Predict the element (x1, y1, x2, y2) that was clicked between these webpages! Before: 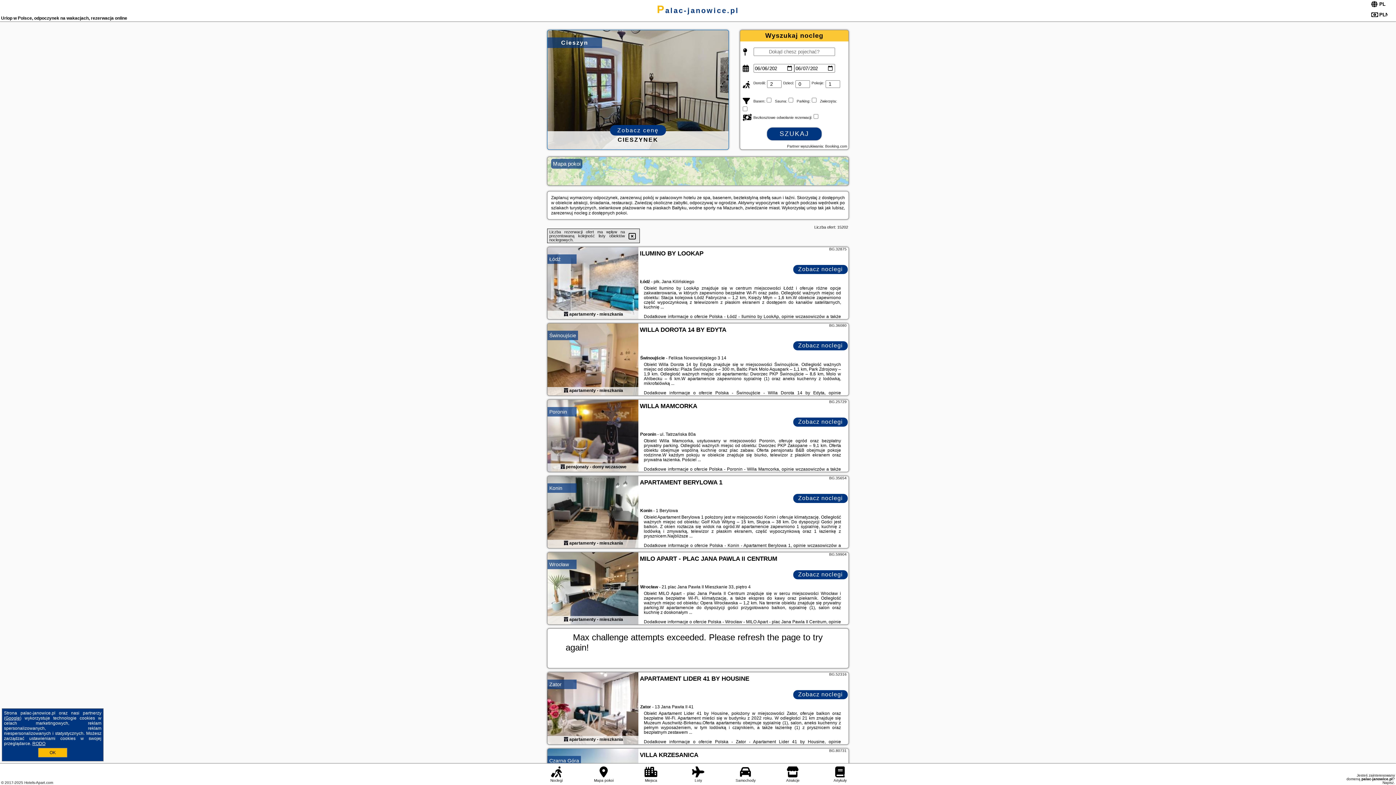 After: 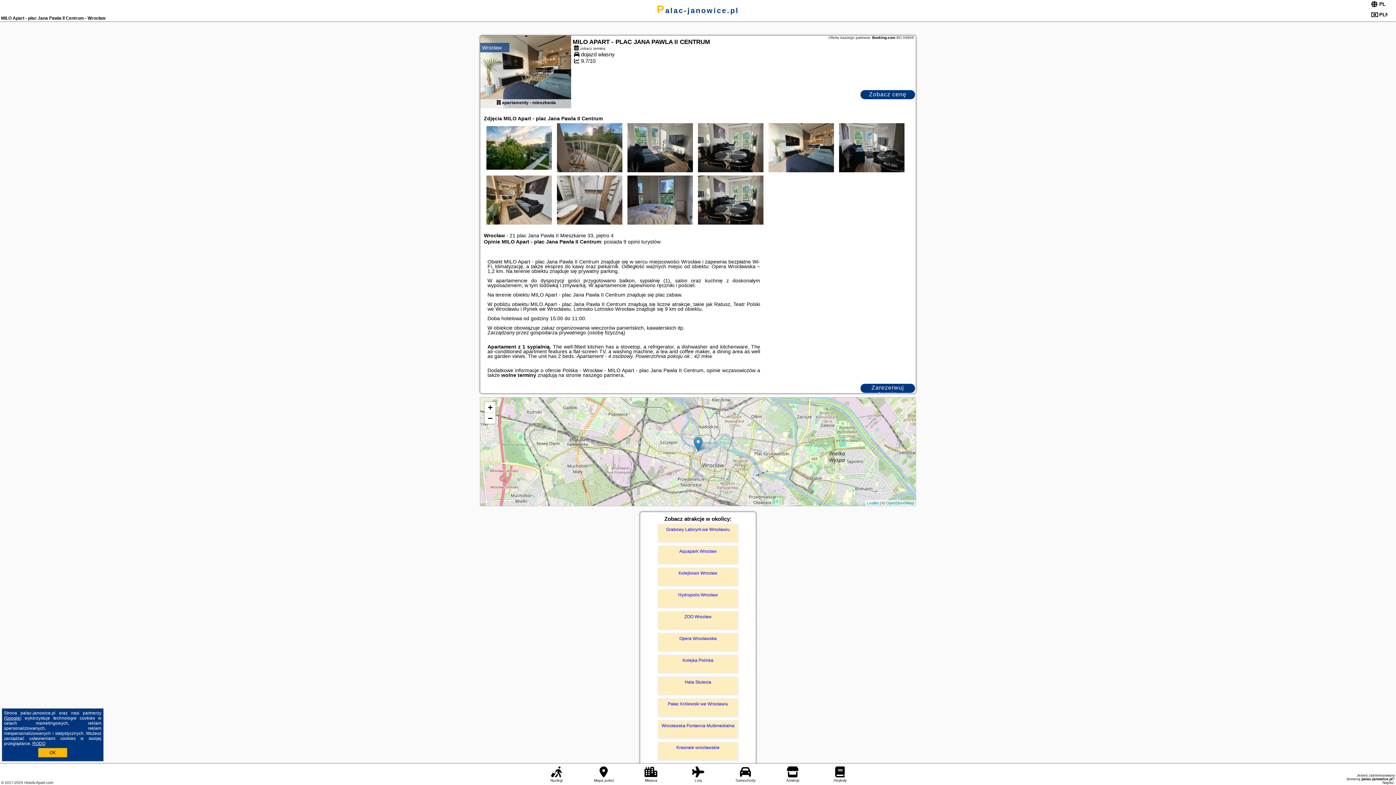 Action: bbox: (564, 617, 568, 622)